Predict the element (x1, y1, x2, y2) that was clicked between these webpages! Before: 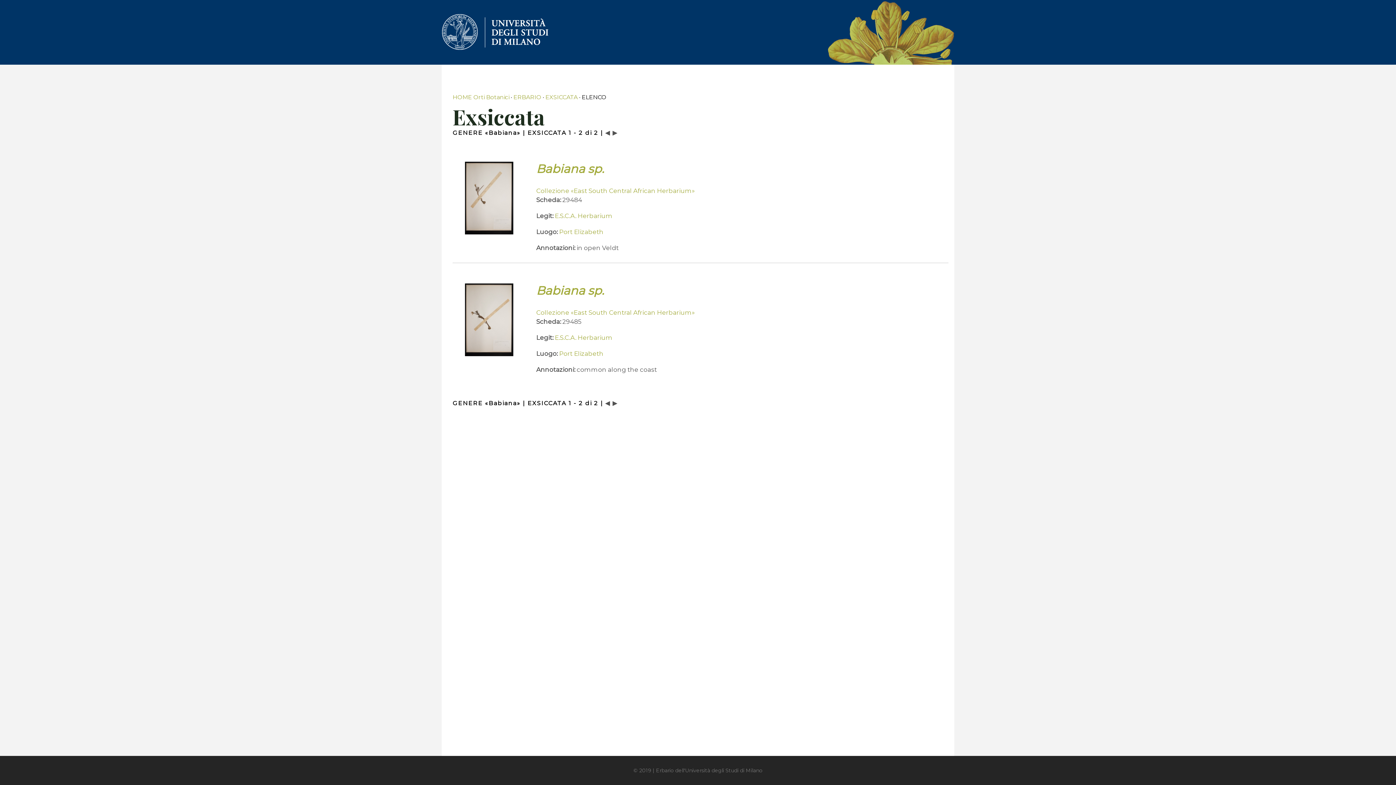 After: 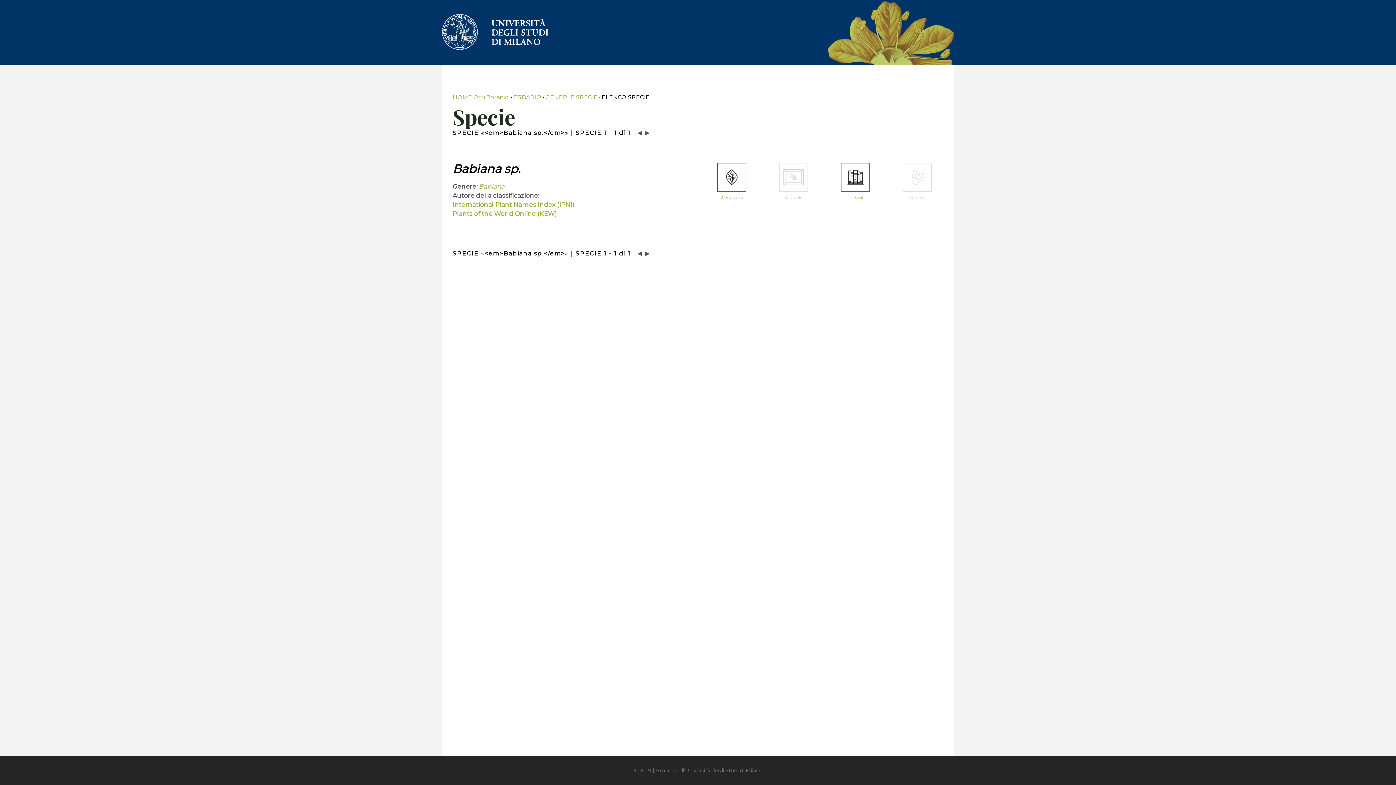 Action: bbox: (536, 161, 604, 176) label: Babiana sp.